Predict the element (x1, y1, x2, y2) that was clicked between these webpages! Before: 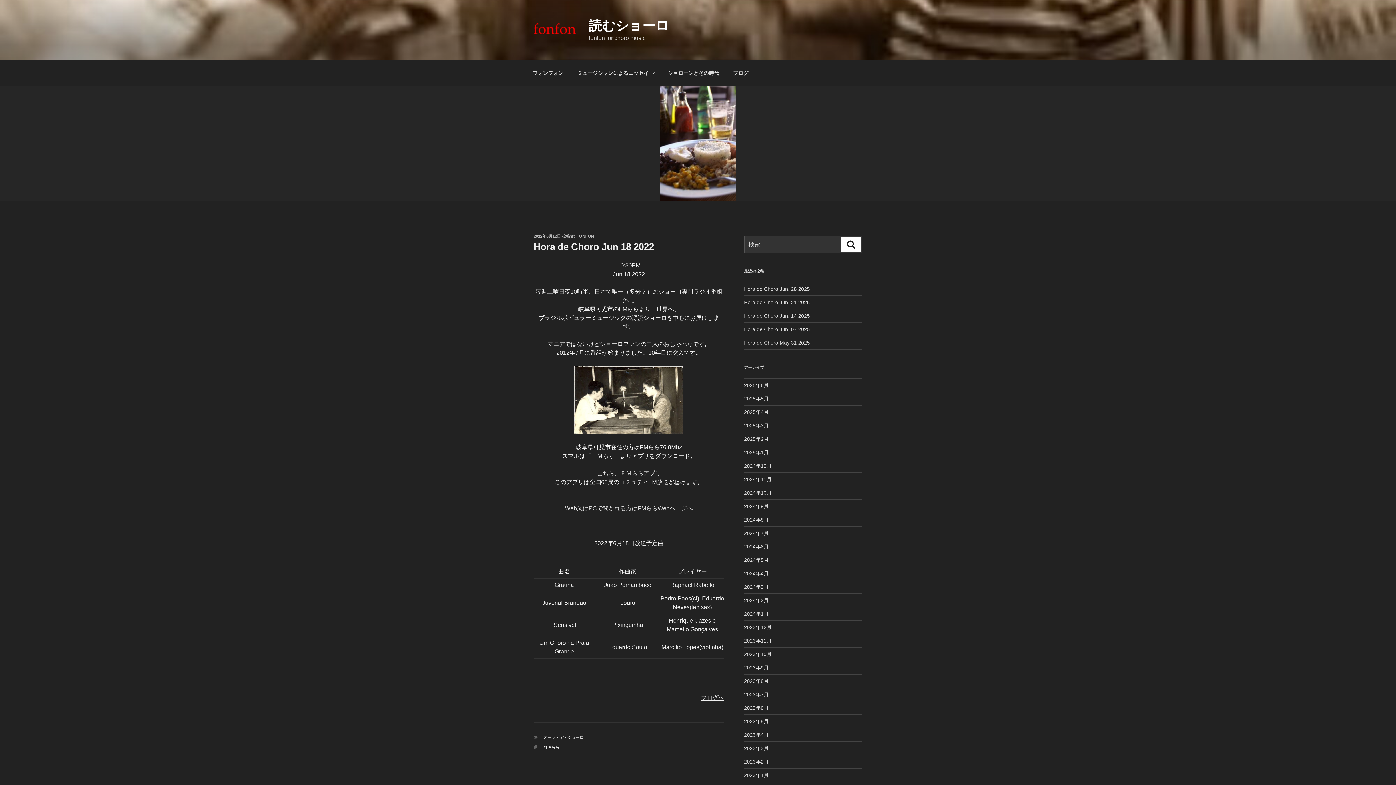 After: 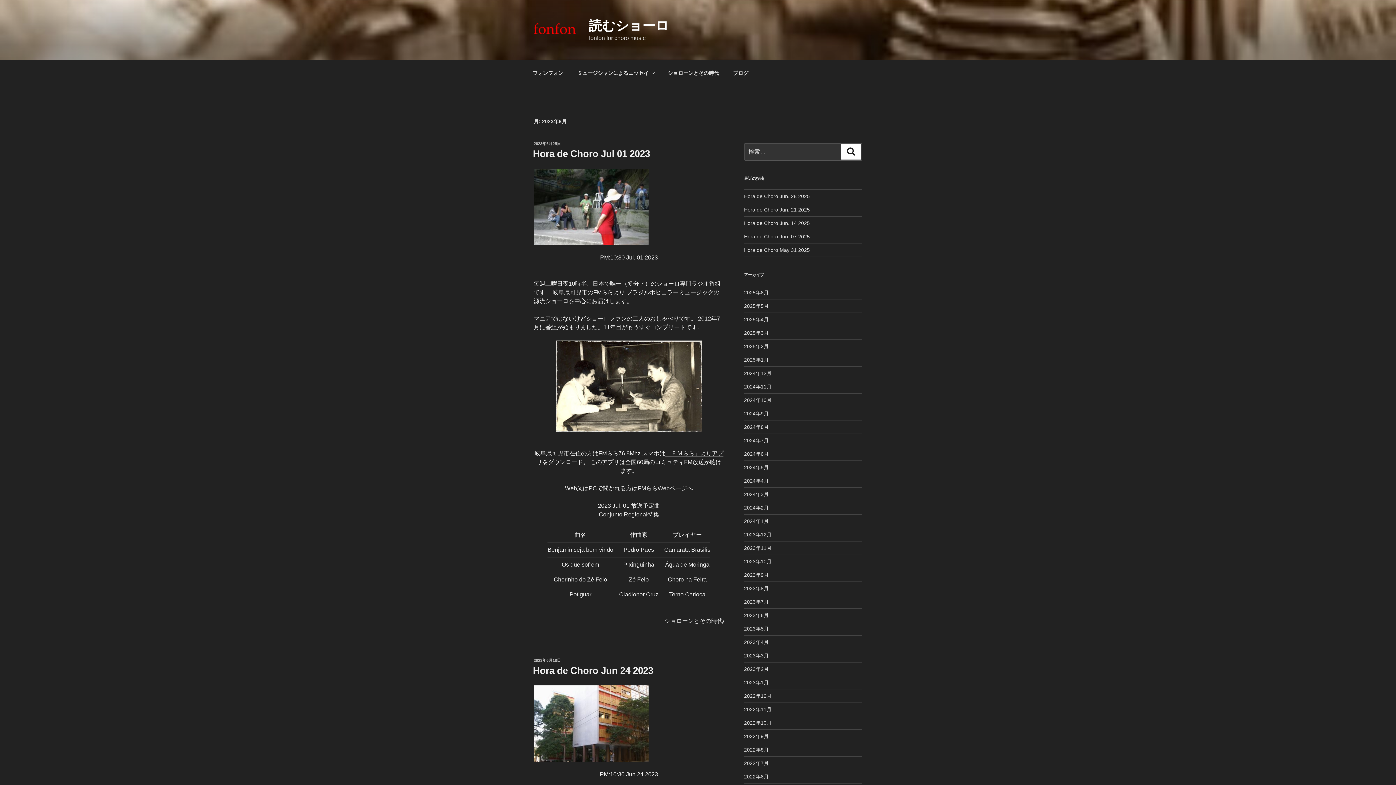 Action: label: 2023年6月 bbox: (744, 705, 768, 711)